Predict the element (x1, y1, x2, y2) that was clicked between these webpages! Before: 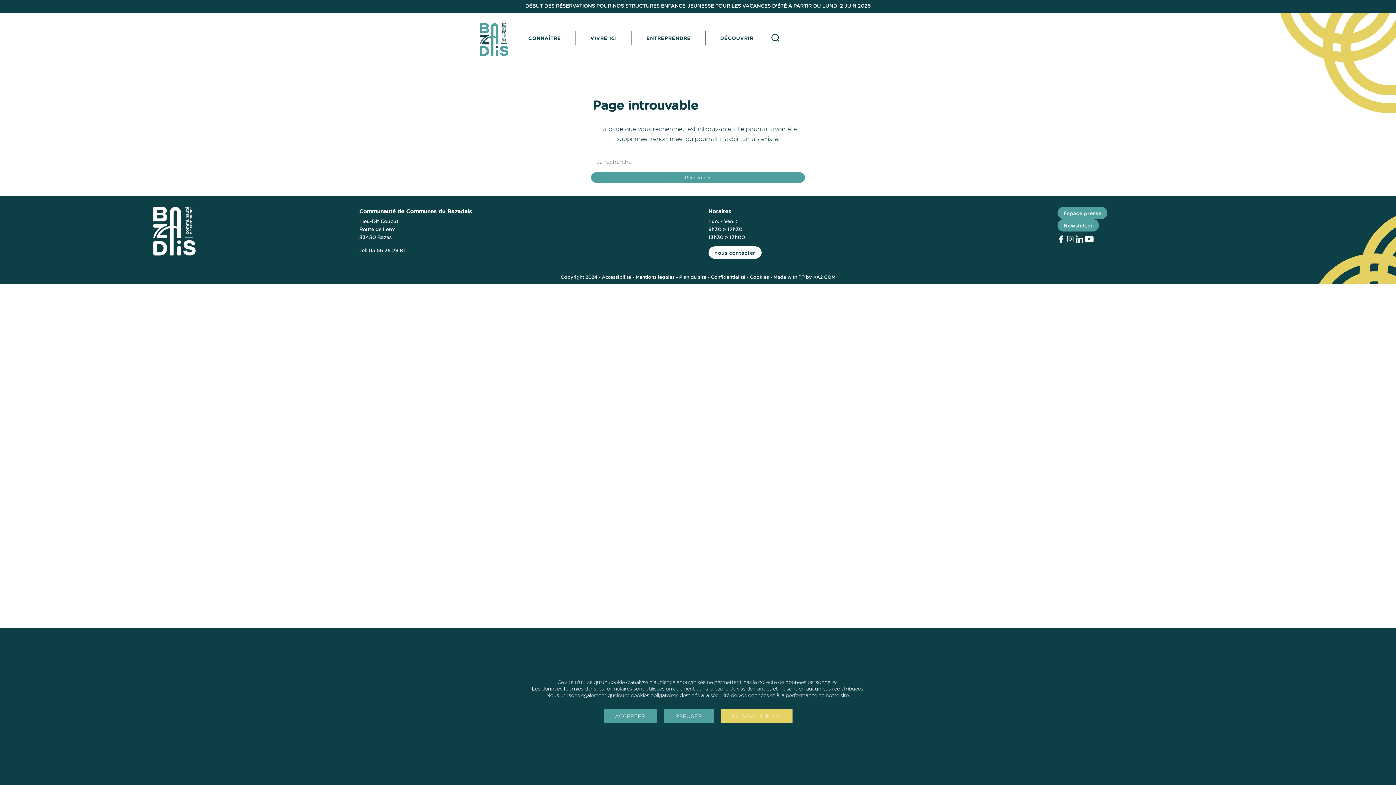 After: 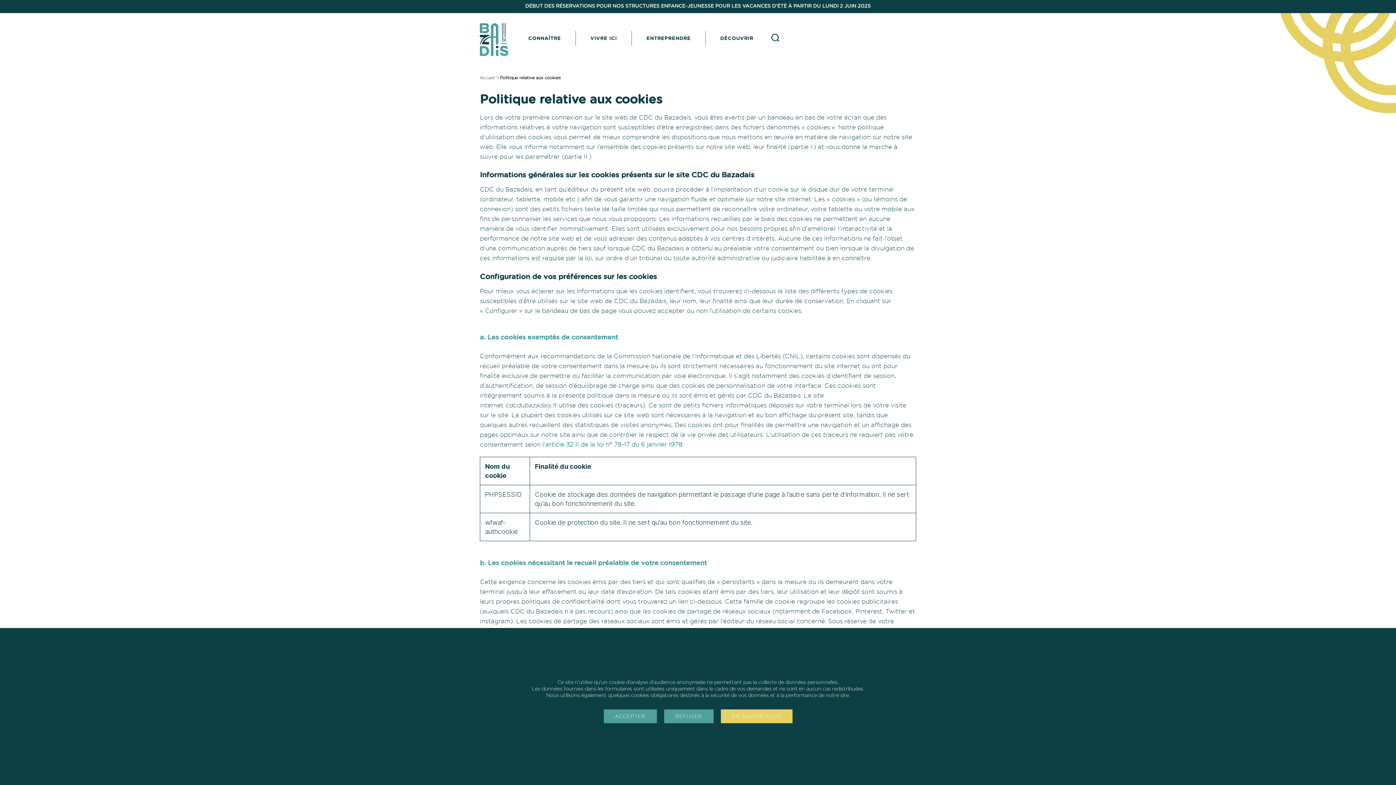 Action: bbox: (749, 273, 769, 280) label: Cookies